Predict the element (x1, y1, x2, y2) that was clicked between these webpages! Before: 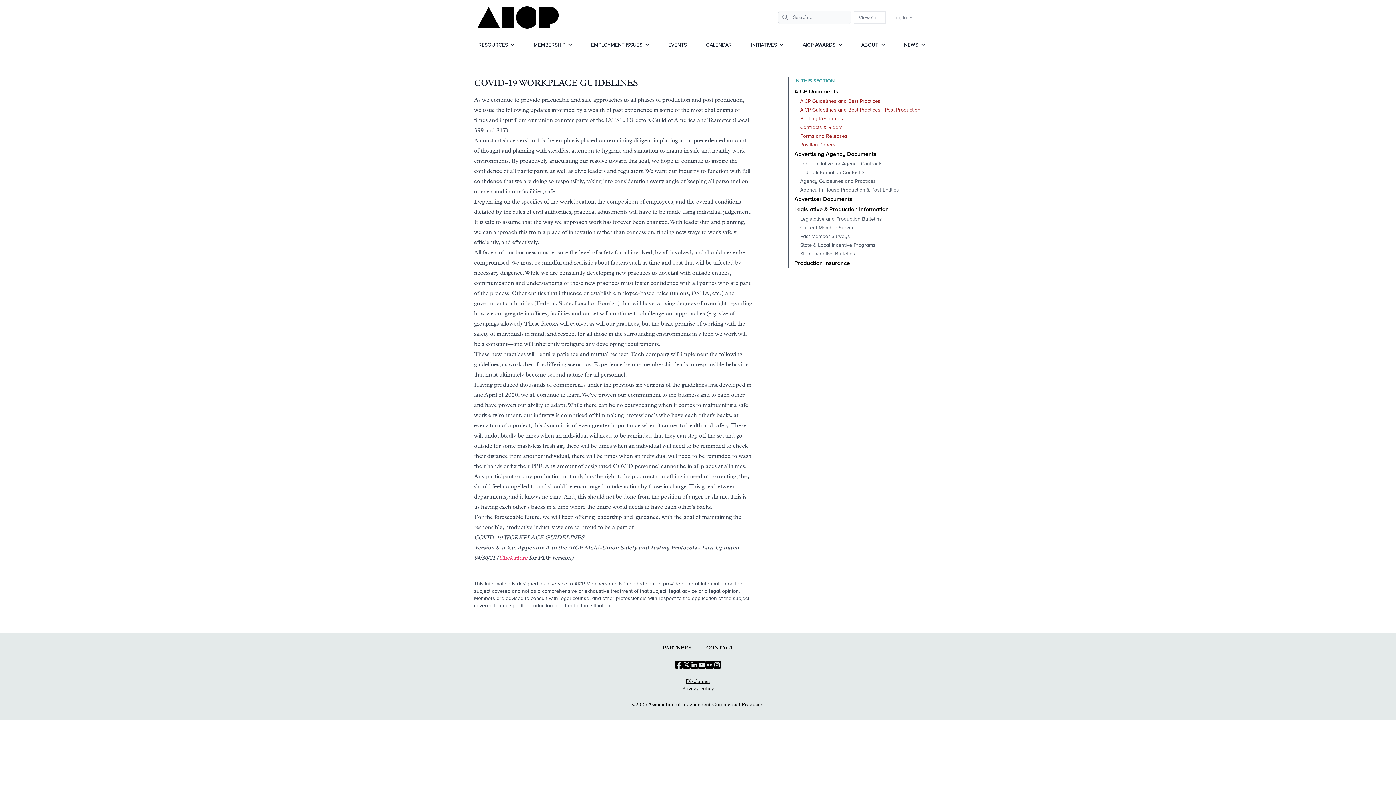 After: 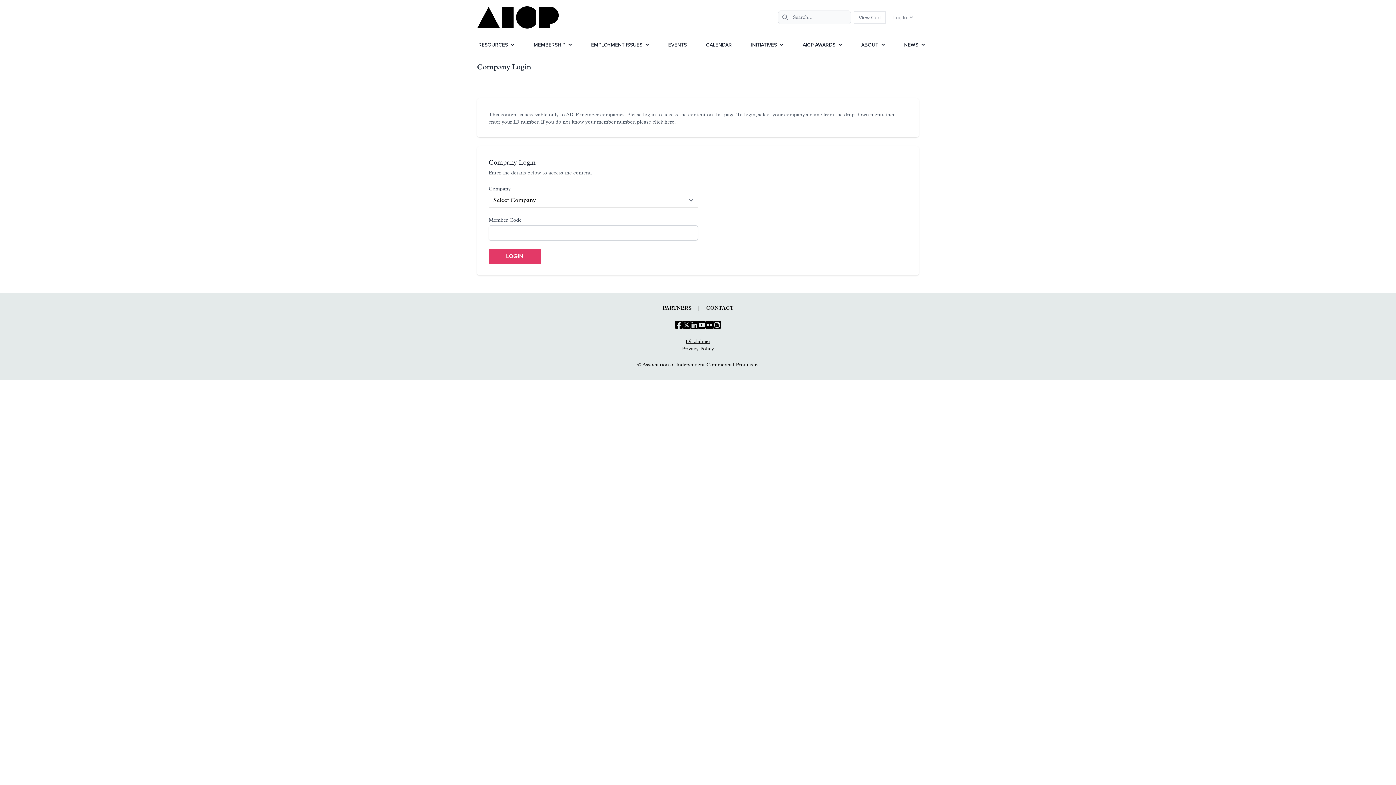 Action: bbox: (794, 206, 889, 212) label: Legislative & Production Information